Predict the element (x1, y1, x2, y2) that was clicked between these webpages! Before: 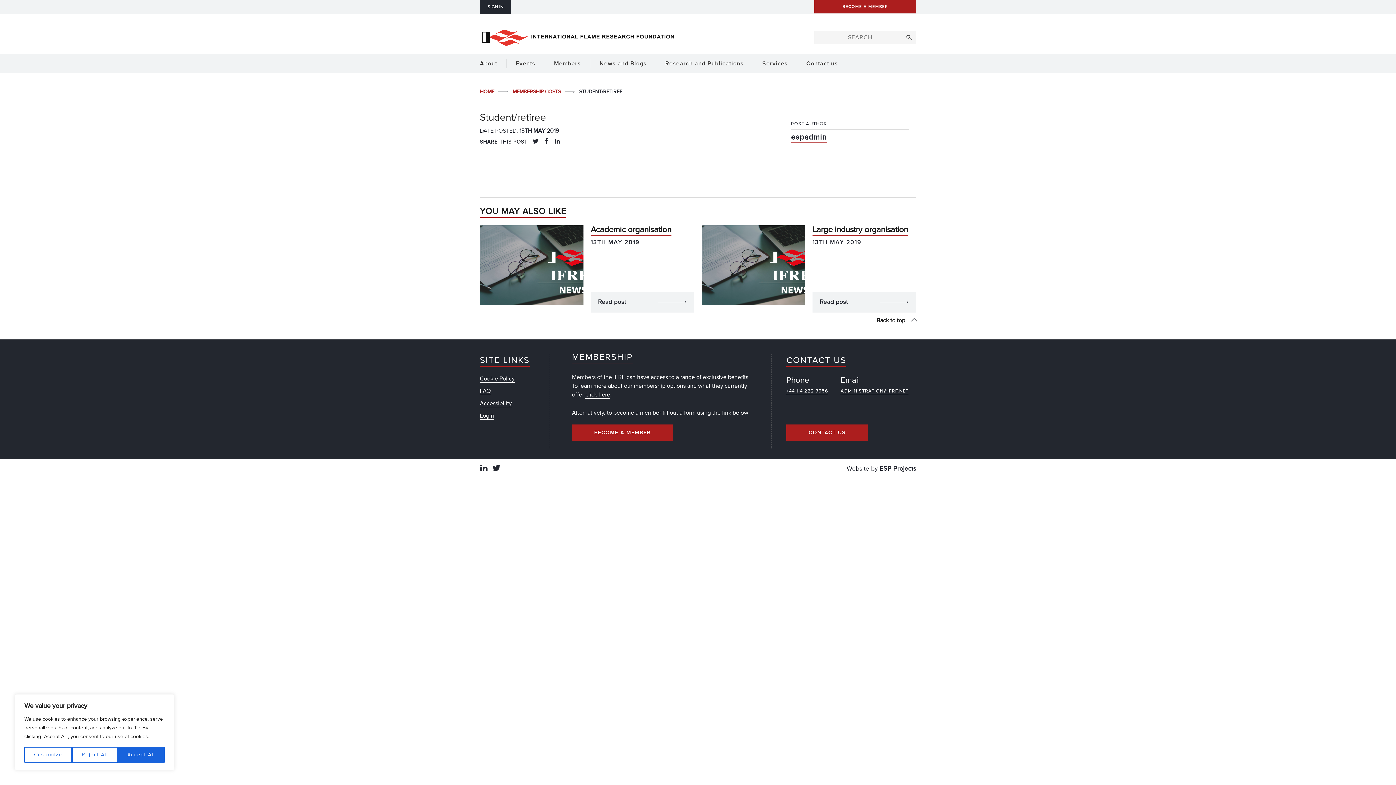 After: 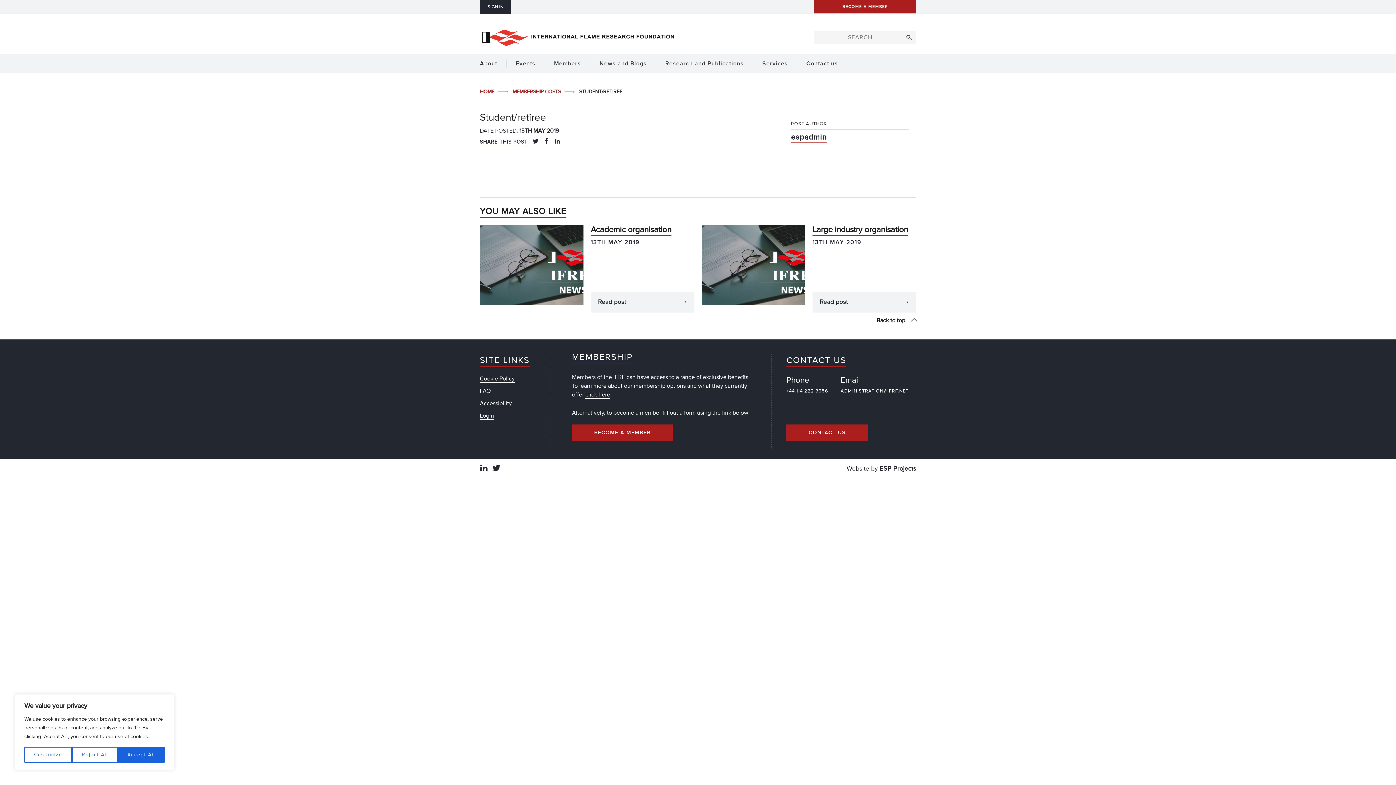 Action: bbox: (532, 138, 538, 145)